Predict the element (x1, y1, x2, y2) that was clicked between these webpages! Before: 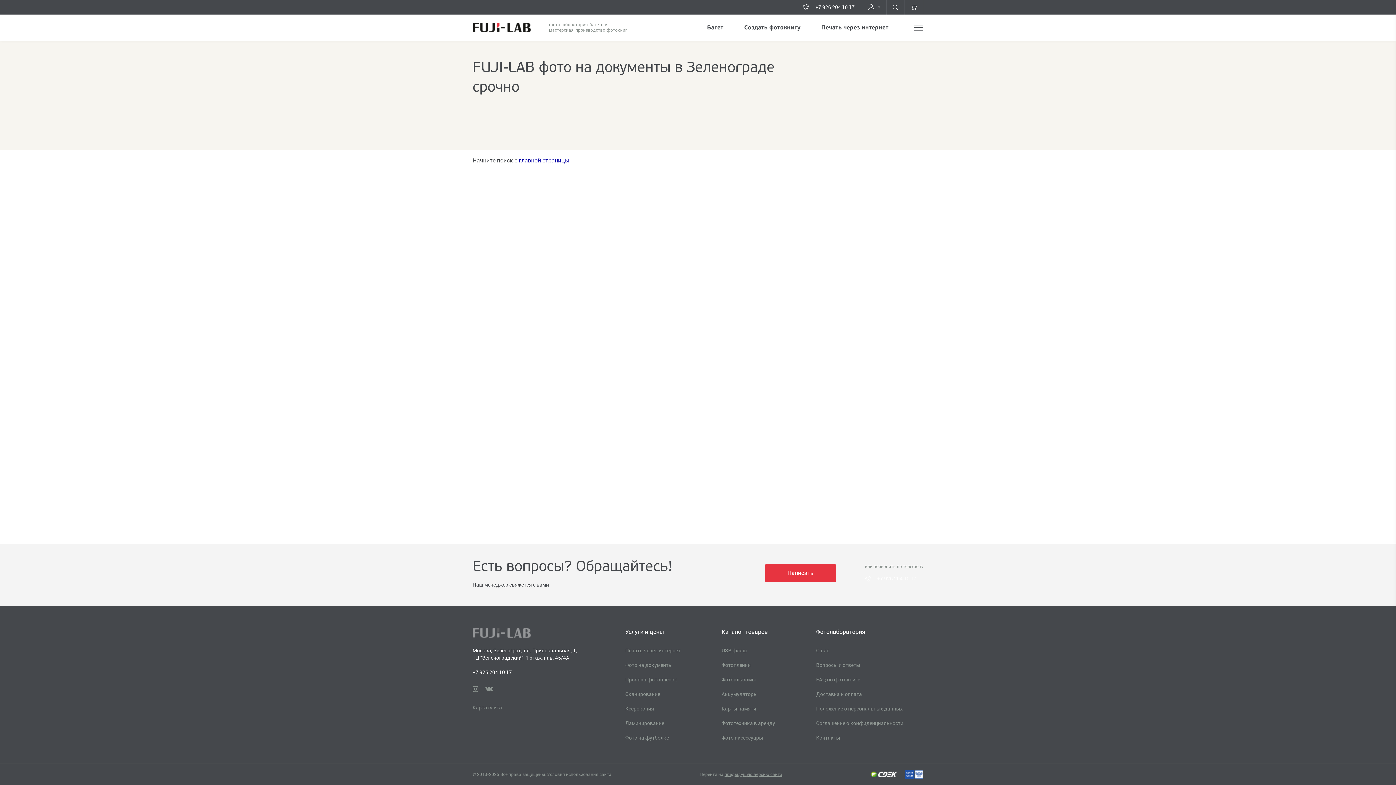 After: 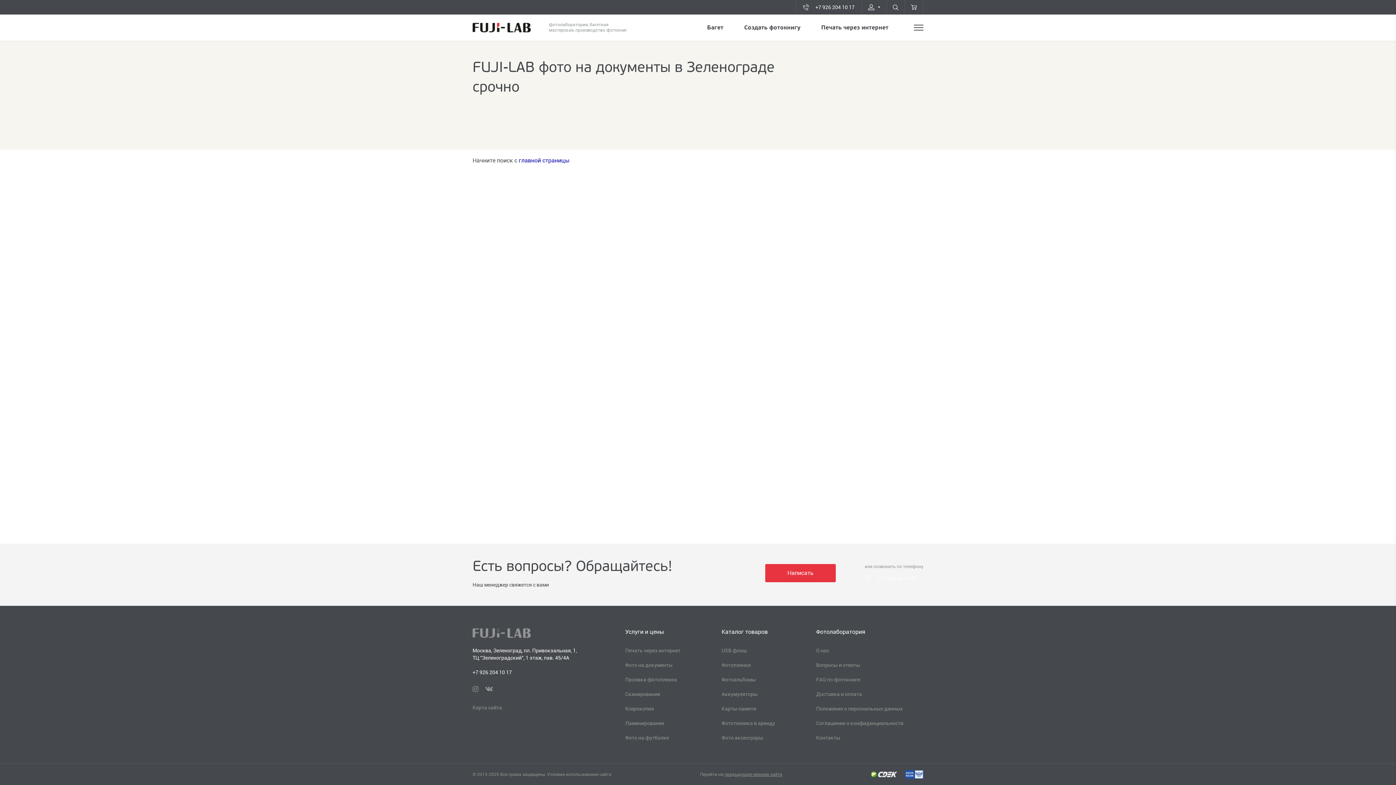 Action: bbox: (871, 772, 897, 777)